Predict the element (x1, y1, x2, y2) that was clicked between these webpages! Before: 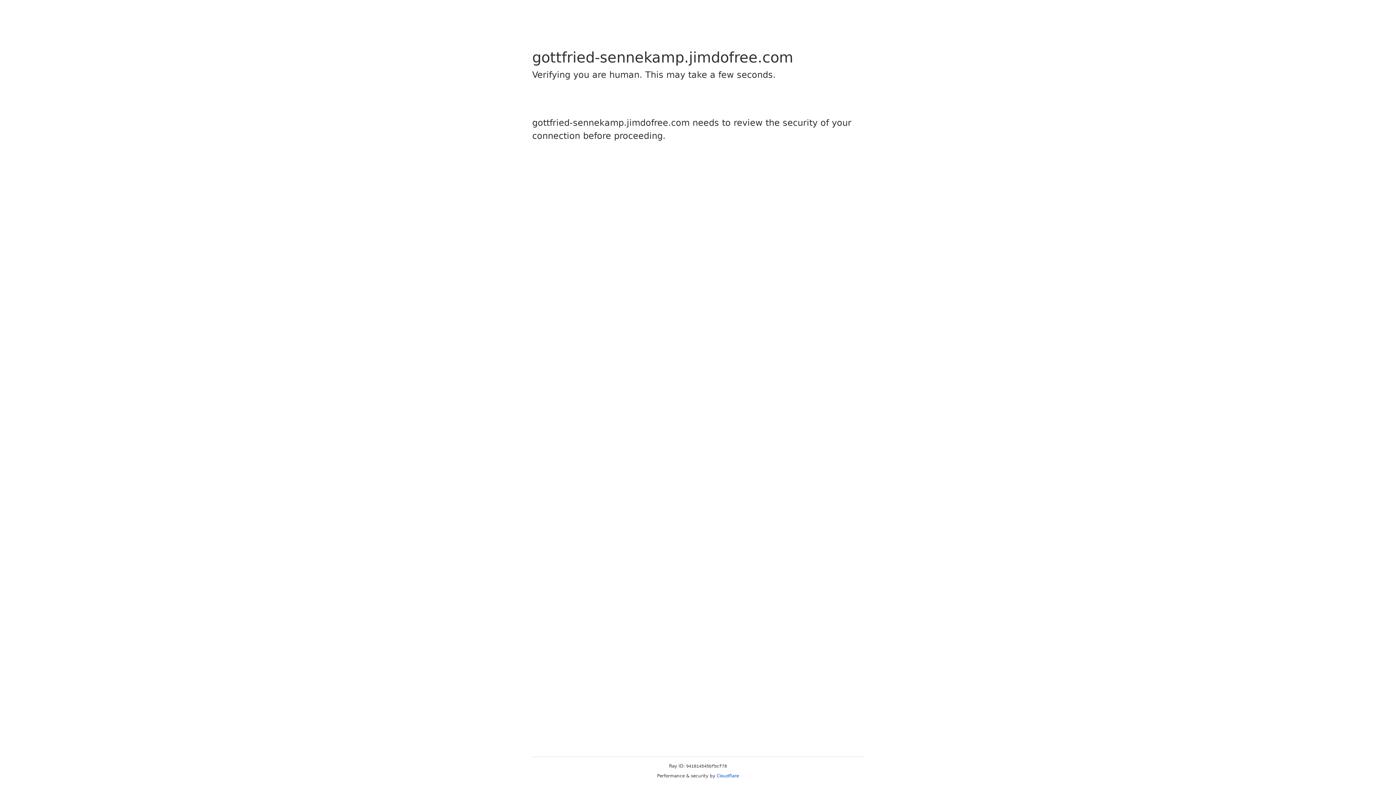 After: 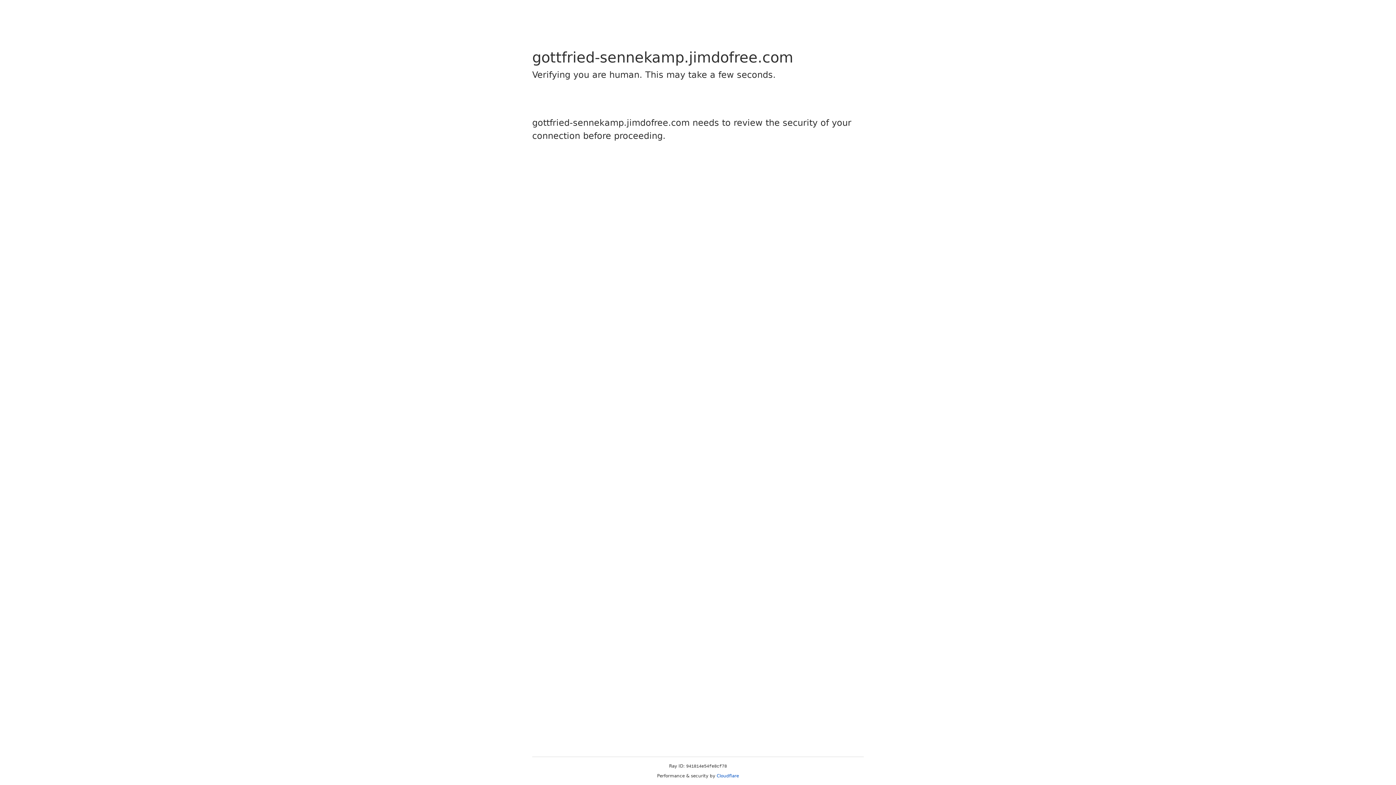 Action: bbox: (716, 773, 739, 778) label: Cloudflare